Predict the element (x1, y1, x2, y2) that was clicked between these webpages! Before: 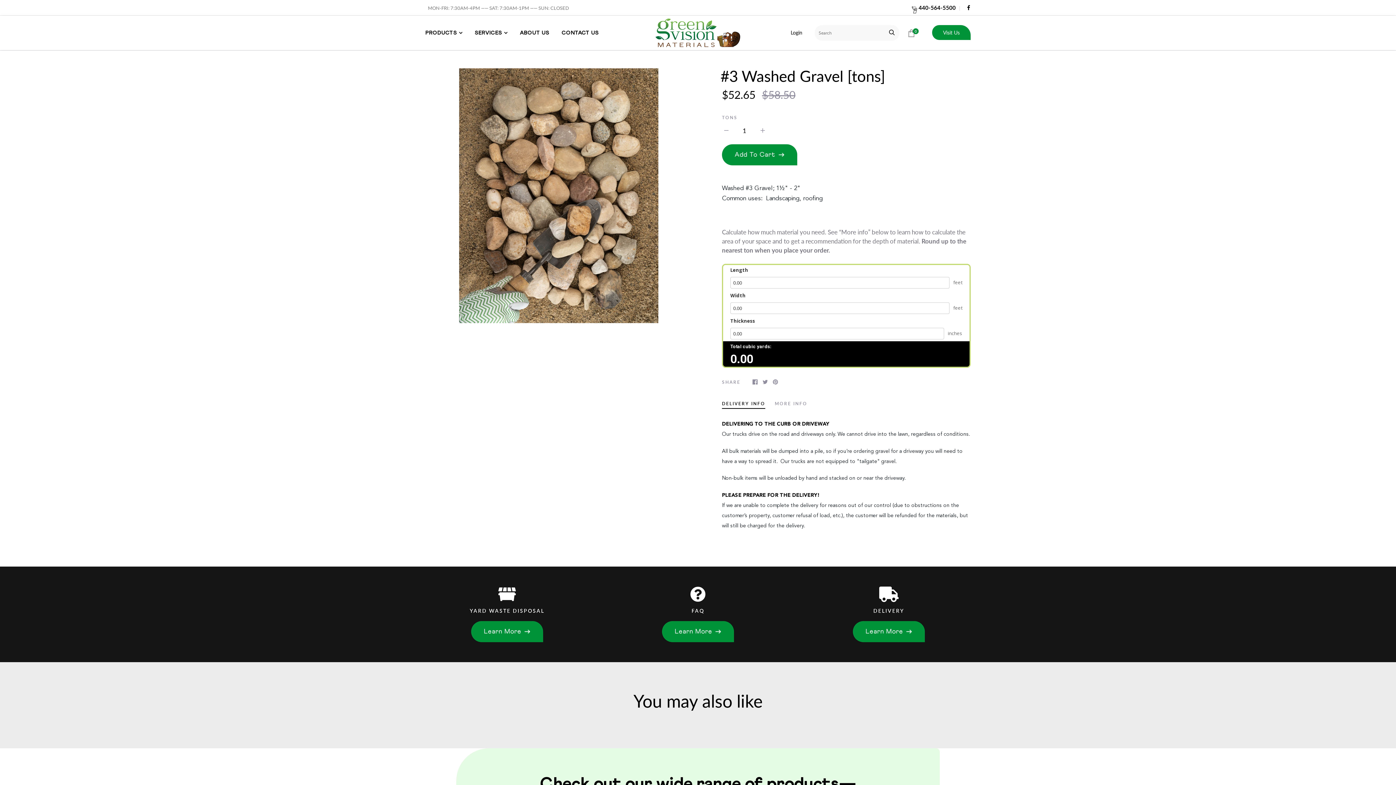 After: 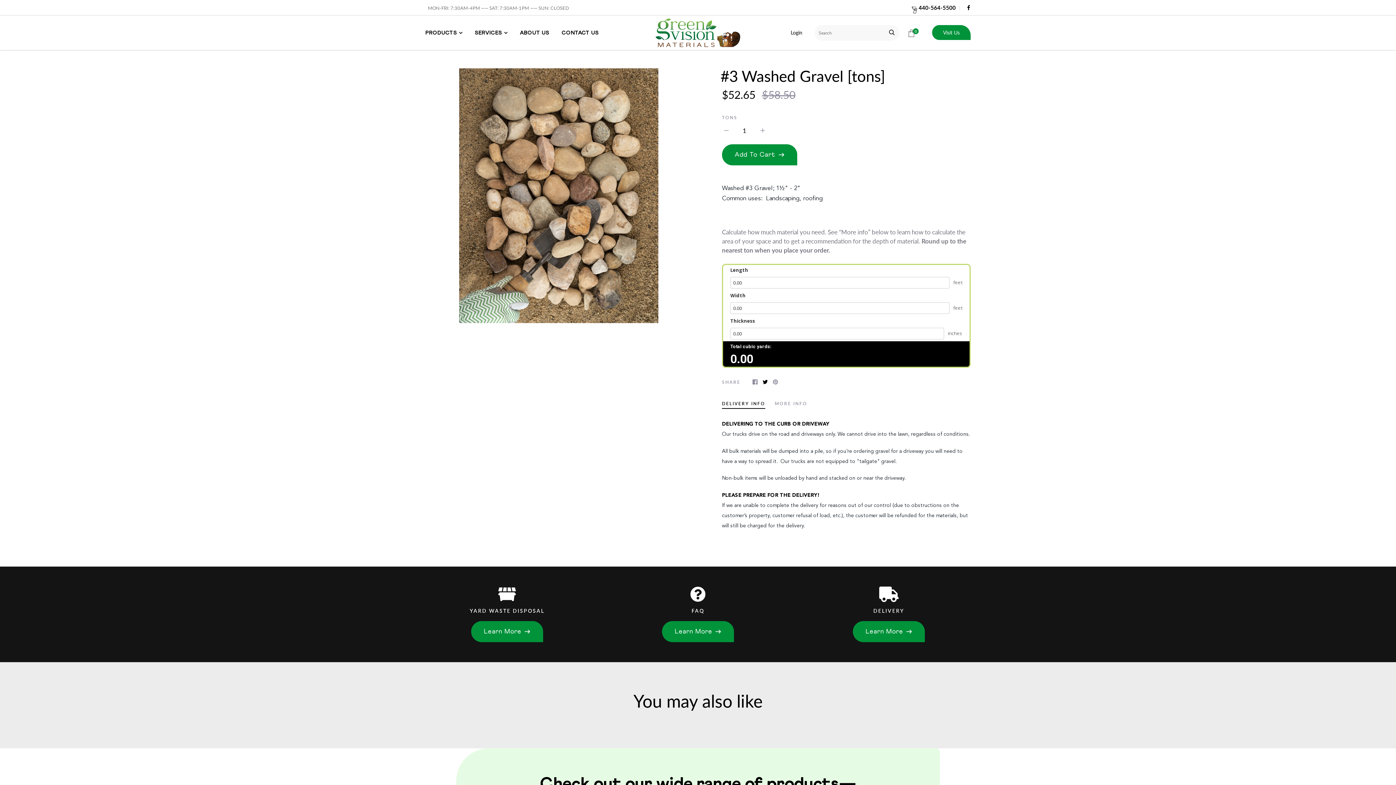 Action: bbox: (762, 273, 768, 281)